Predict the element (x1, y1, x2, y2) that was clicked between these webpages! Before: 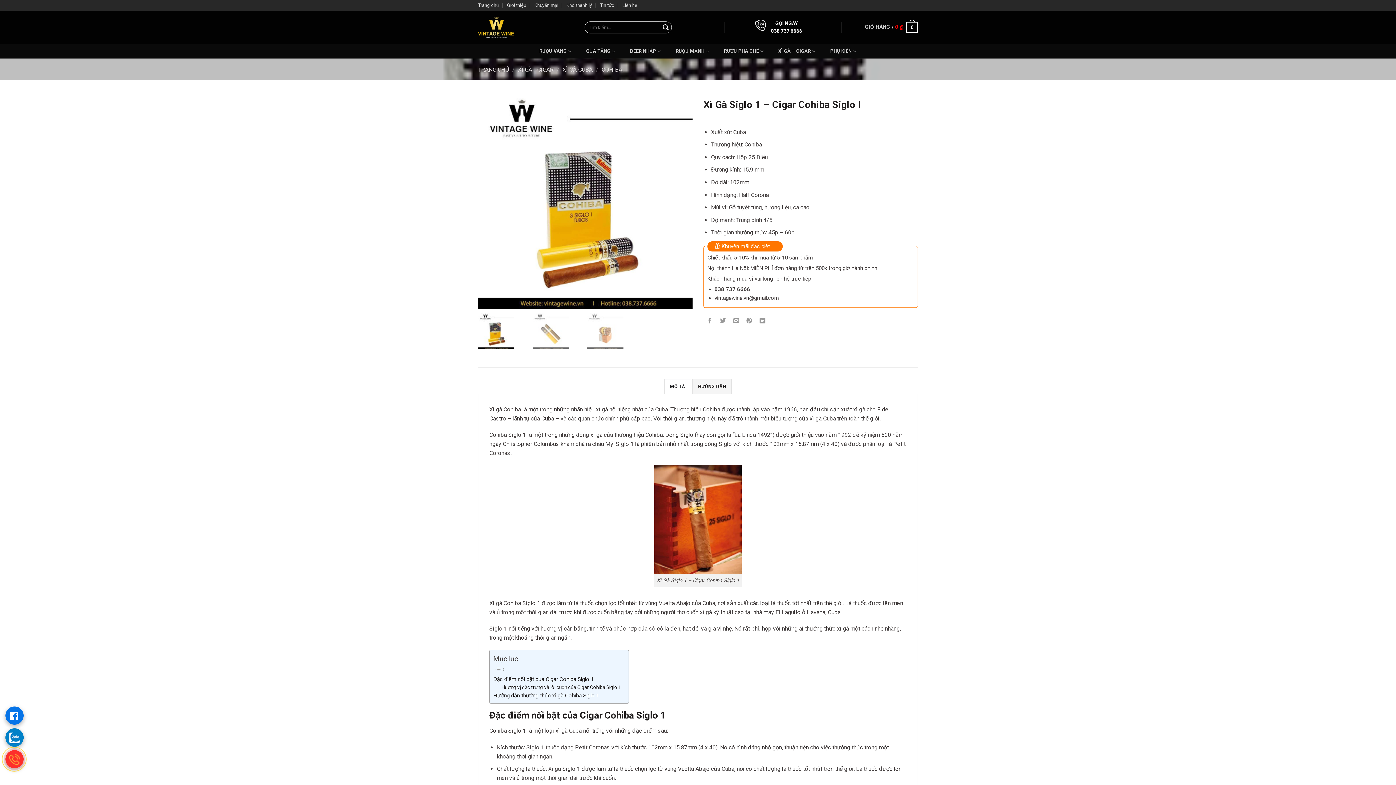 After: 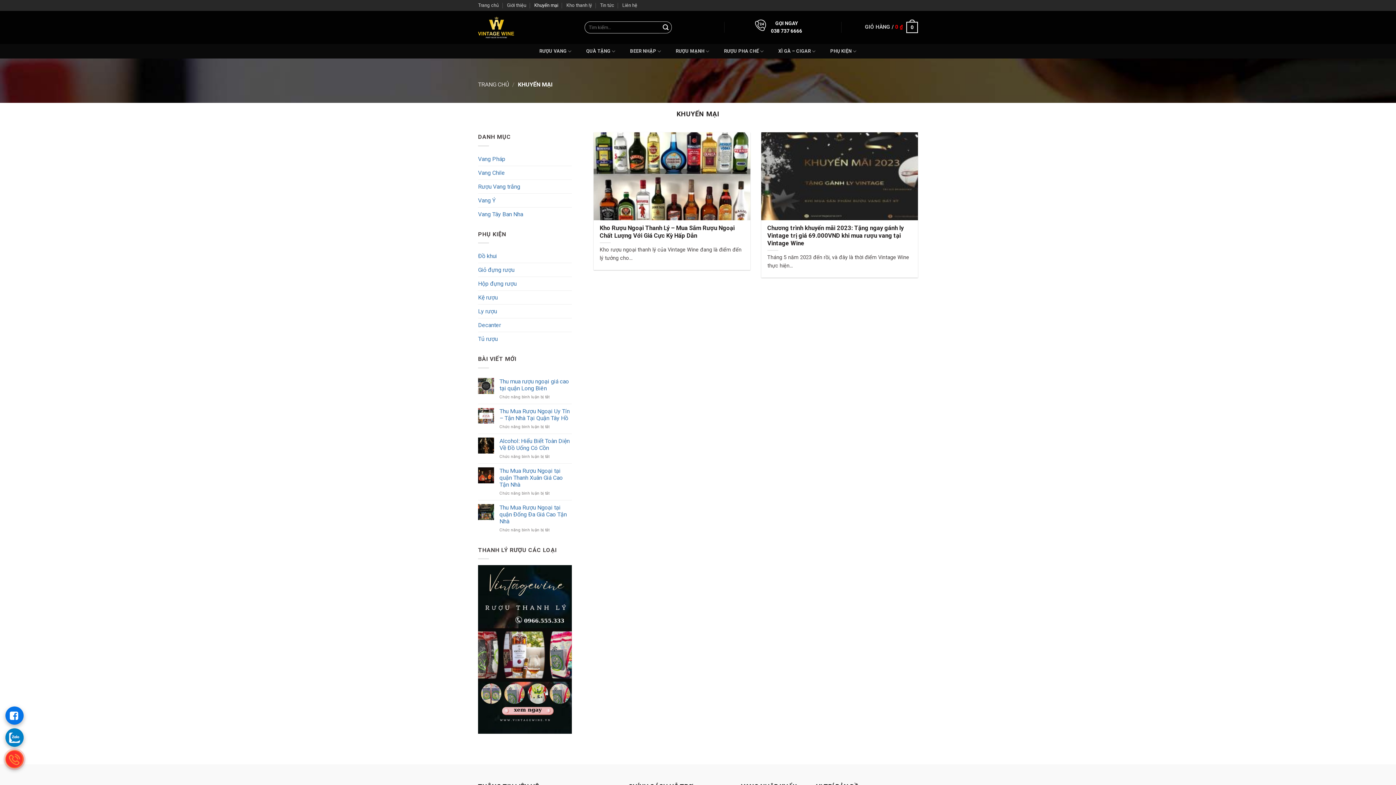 Action: bbox: (534, 0, 558, 10) label: Khuyến mại